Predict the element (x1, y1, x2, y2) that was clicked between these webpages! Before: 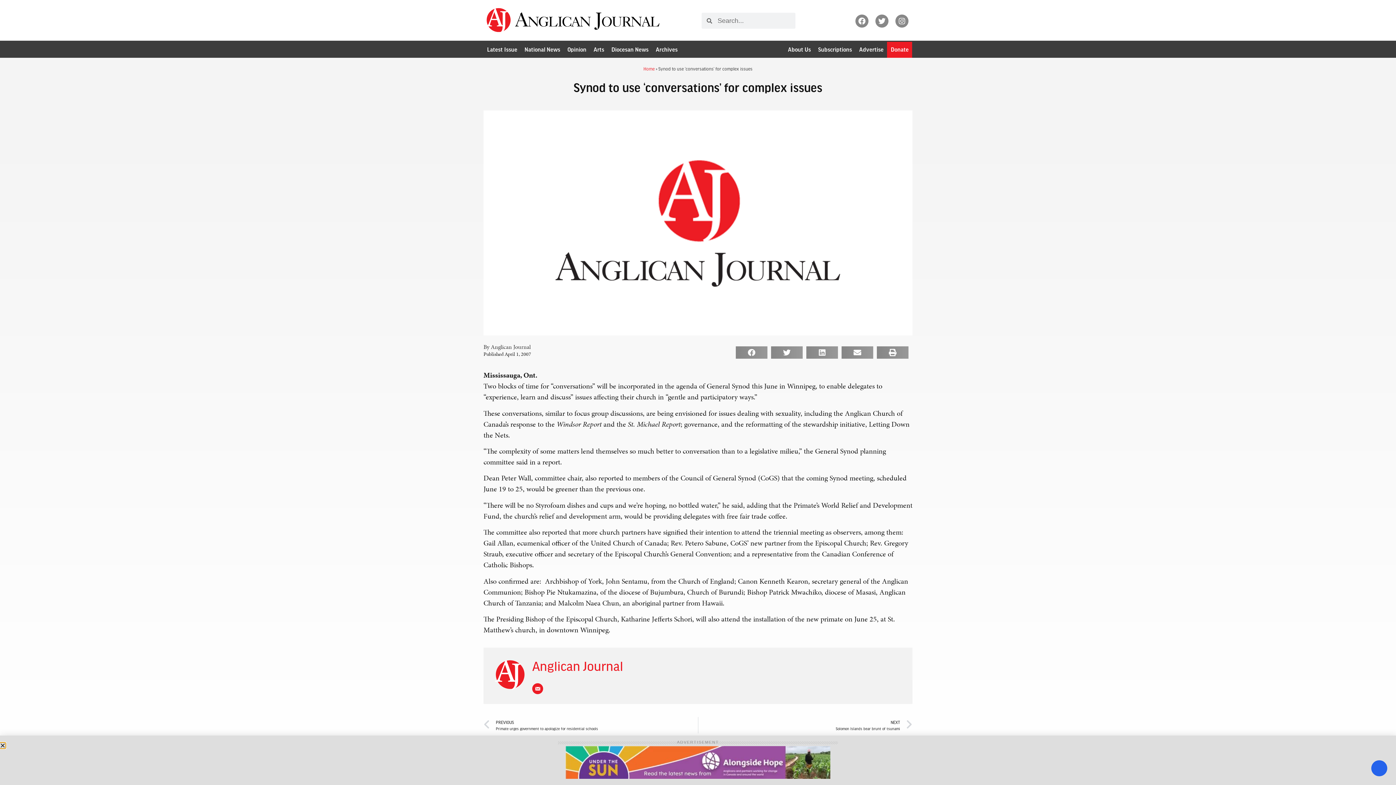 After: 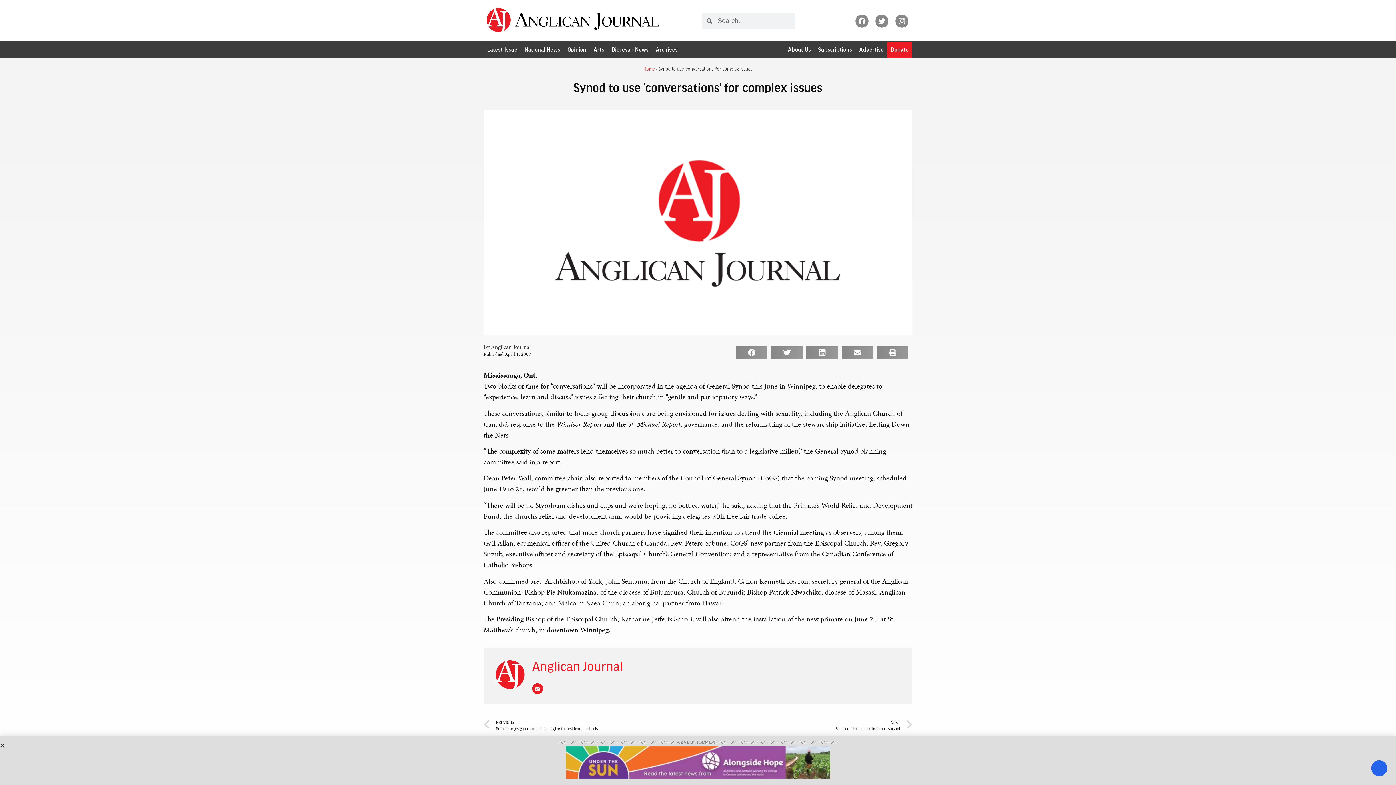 Action: label: Alongside Hope Under the Sun bbox: (565, 779, 830, 786)